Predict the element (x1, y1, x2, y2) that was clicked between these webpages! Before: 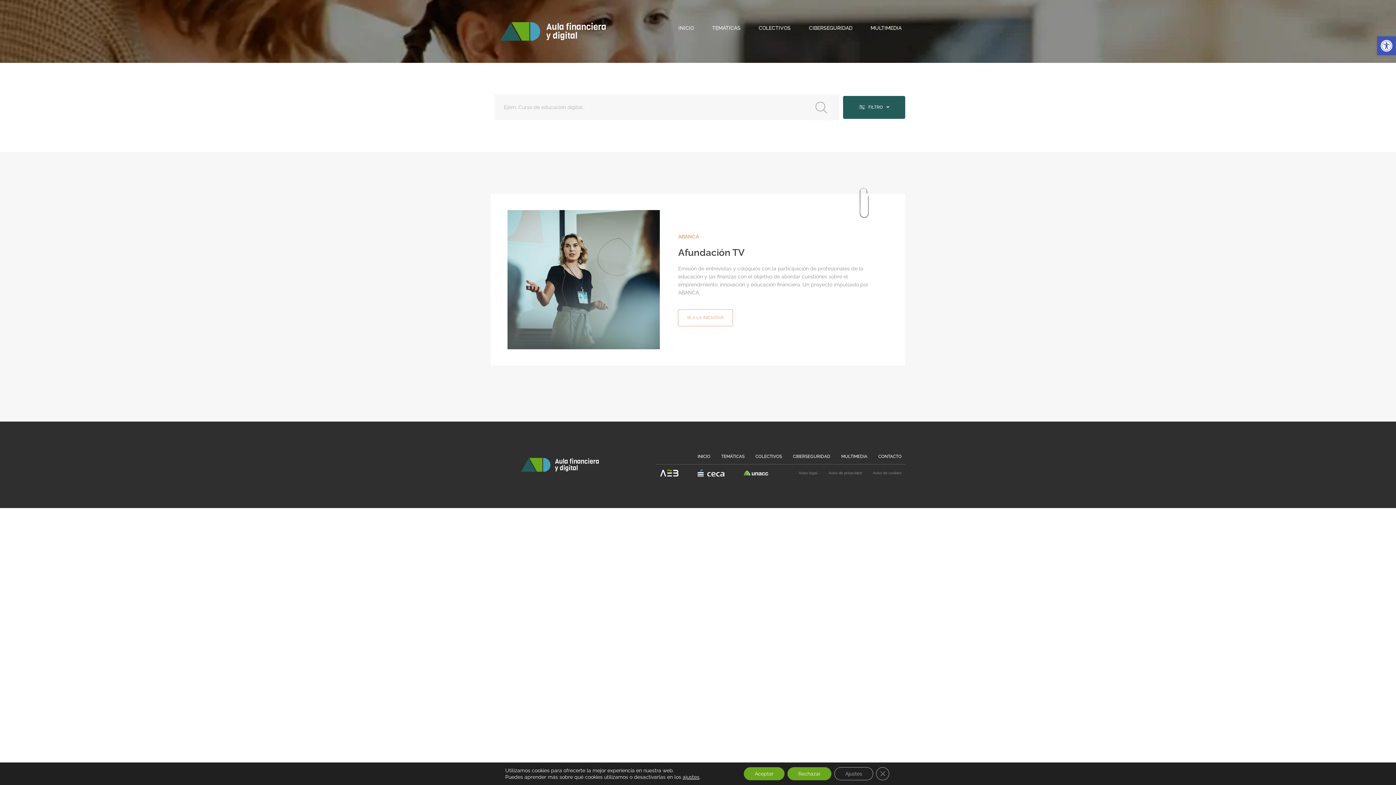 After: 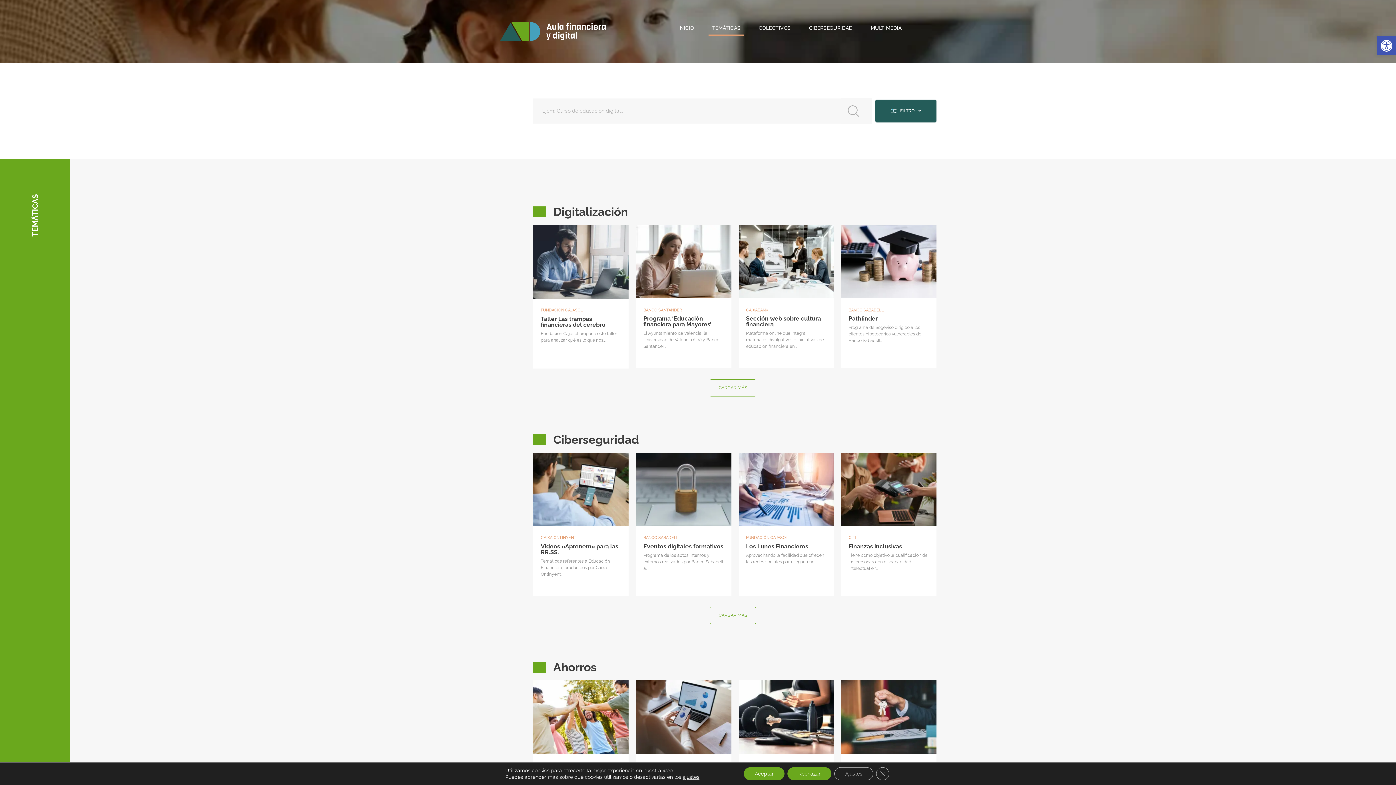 Action: bbox: (721, 453, 744, 459) label: TEMÁTICAS